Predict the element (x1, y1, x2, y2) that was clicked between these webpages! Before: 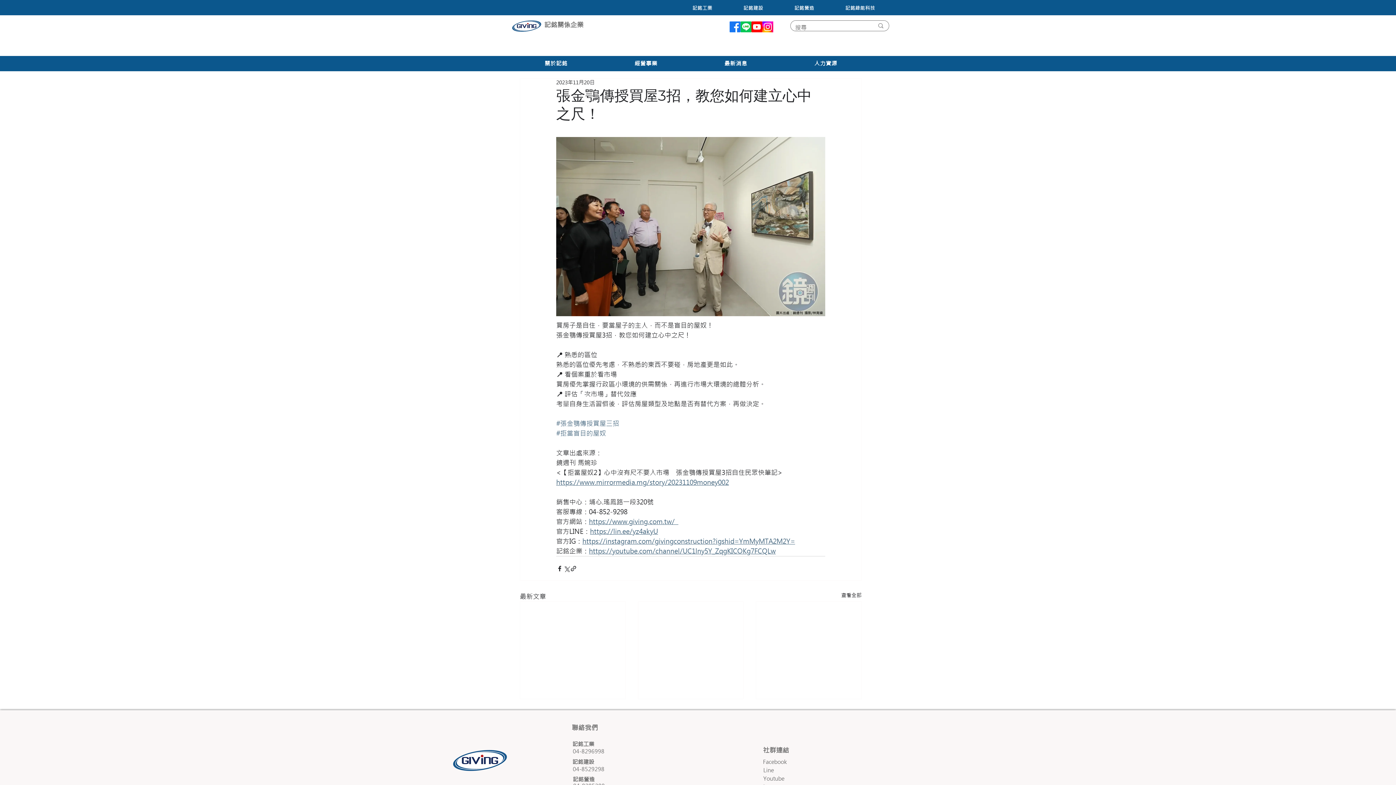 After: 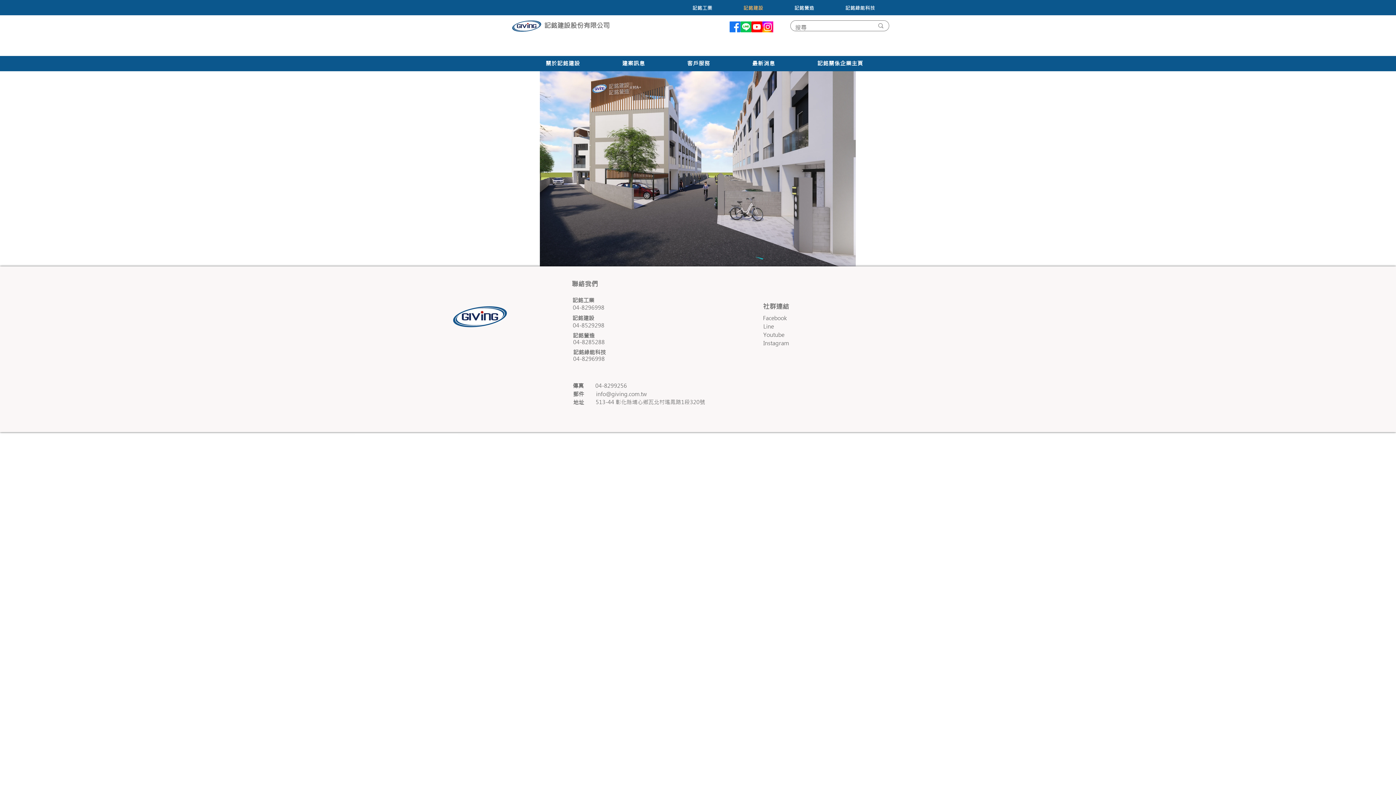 Action: bbox: (729, 1, 777, 14) label: 記銘建設